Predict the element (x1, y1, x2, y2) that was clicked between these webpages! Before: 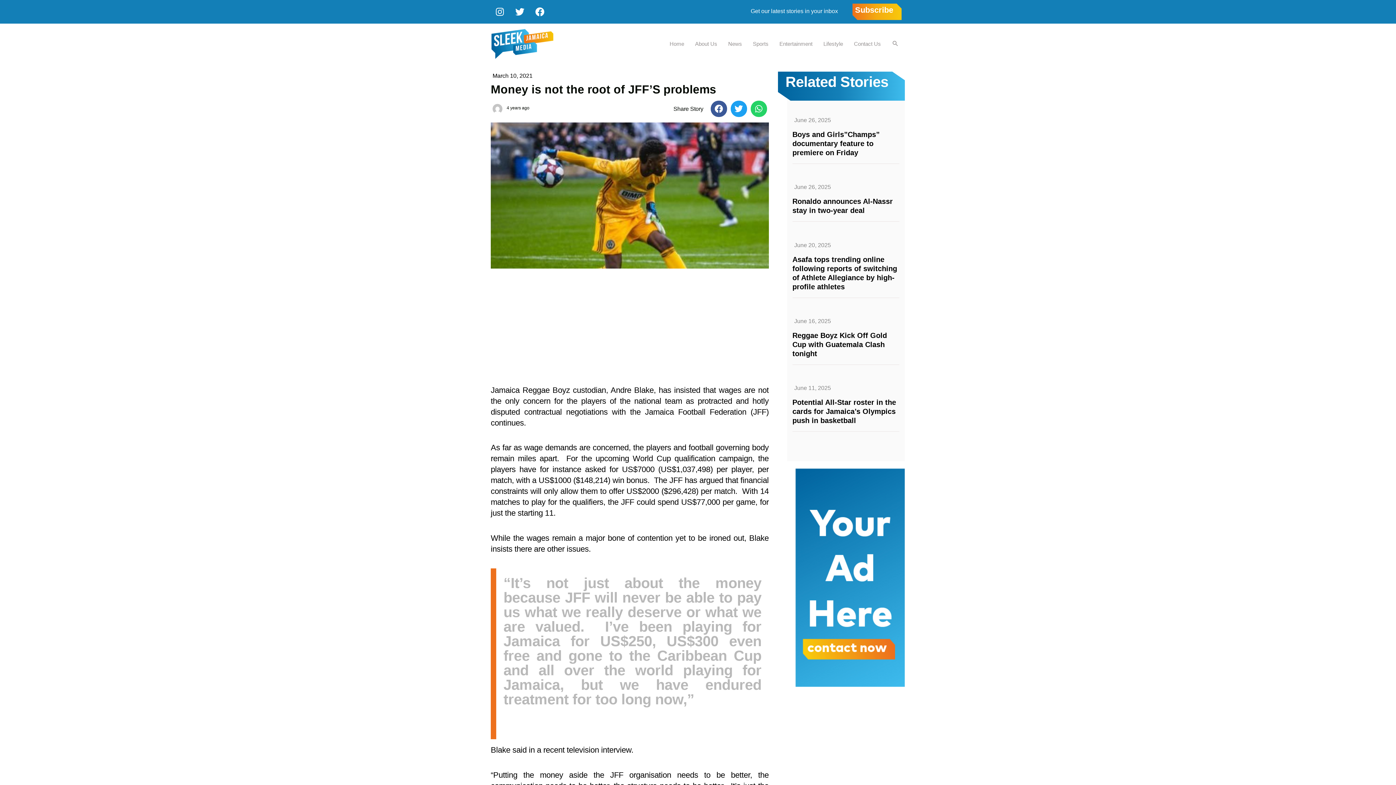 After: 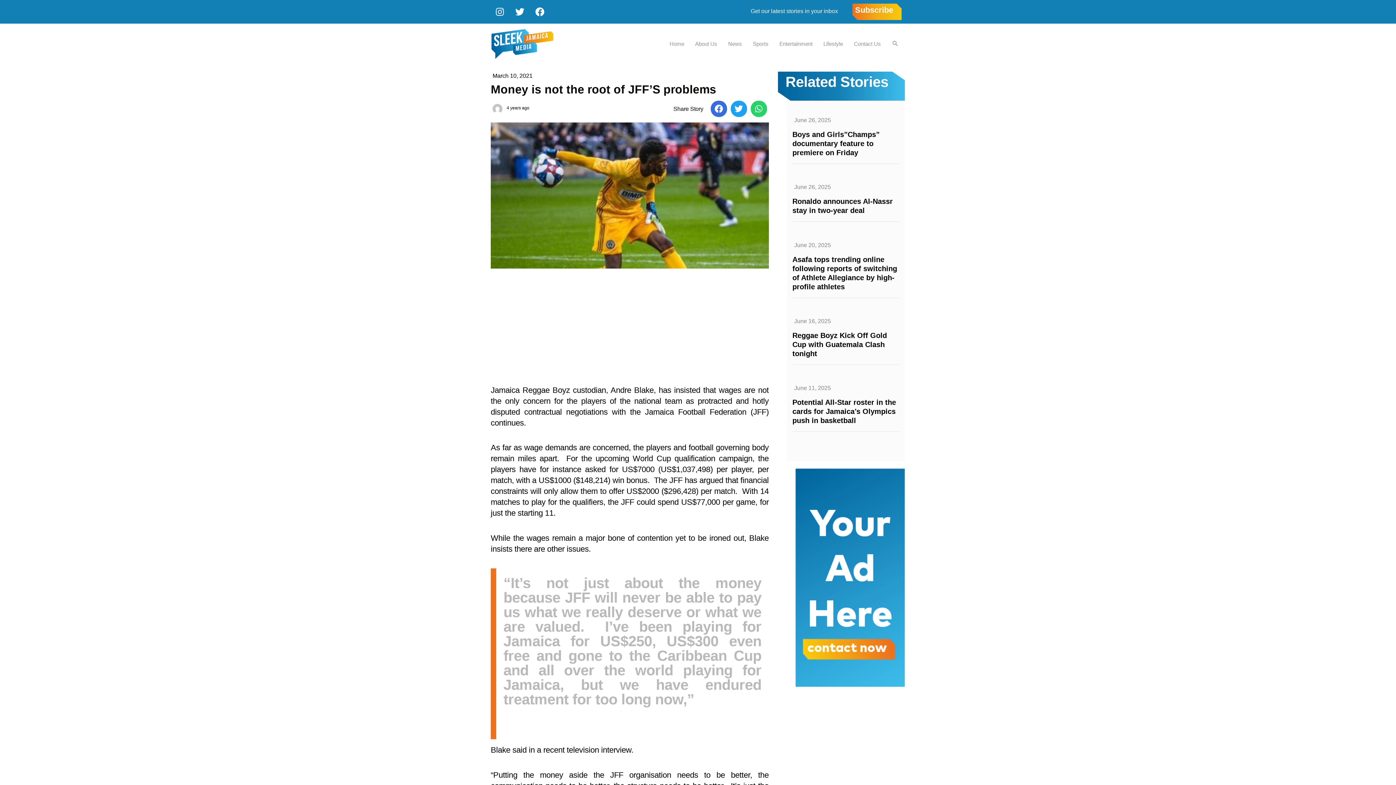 Action: bbox: (710, 100, 727, 117) label: Share on facebook